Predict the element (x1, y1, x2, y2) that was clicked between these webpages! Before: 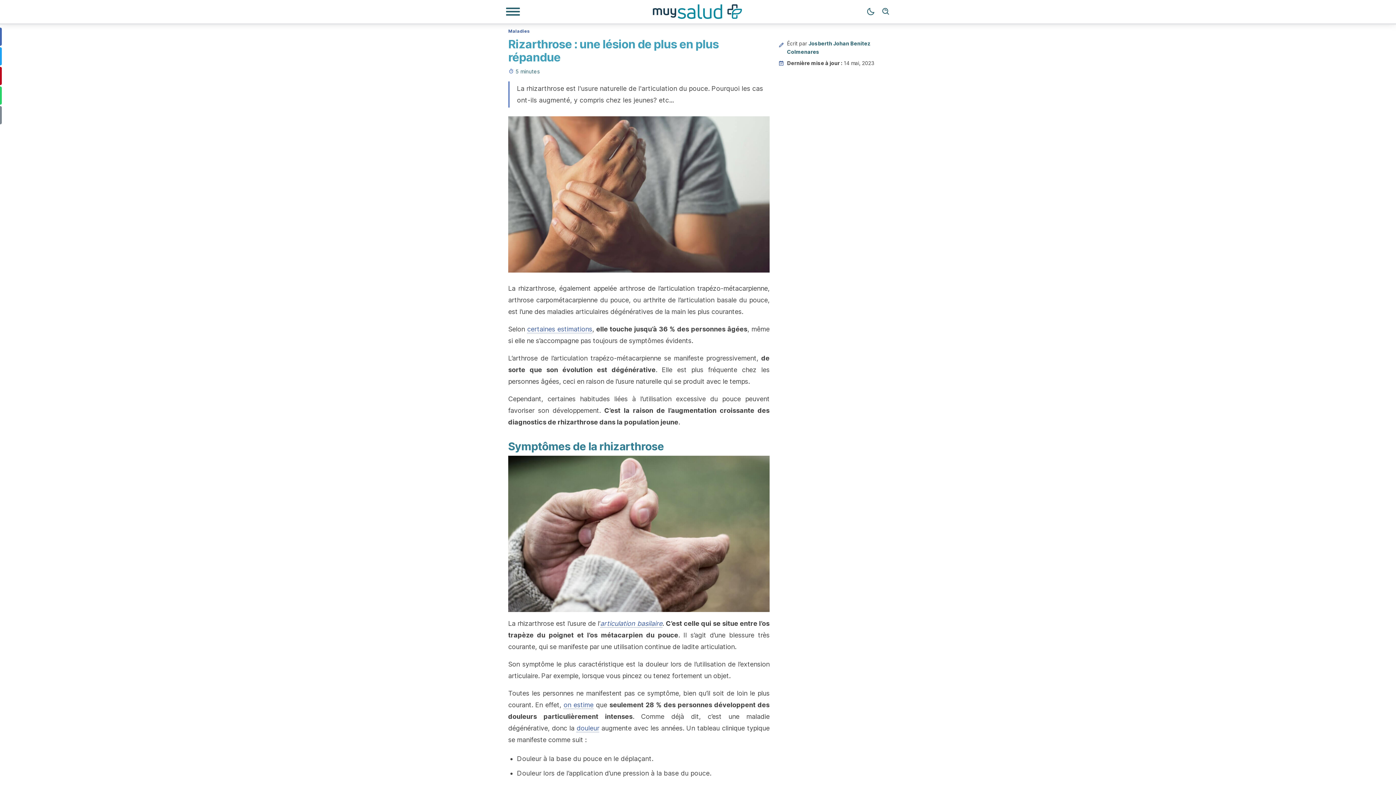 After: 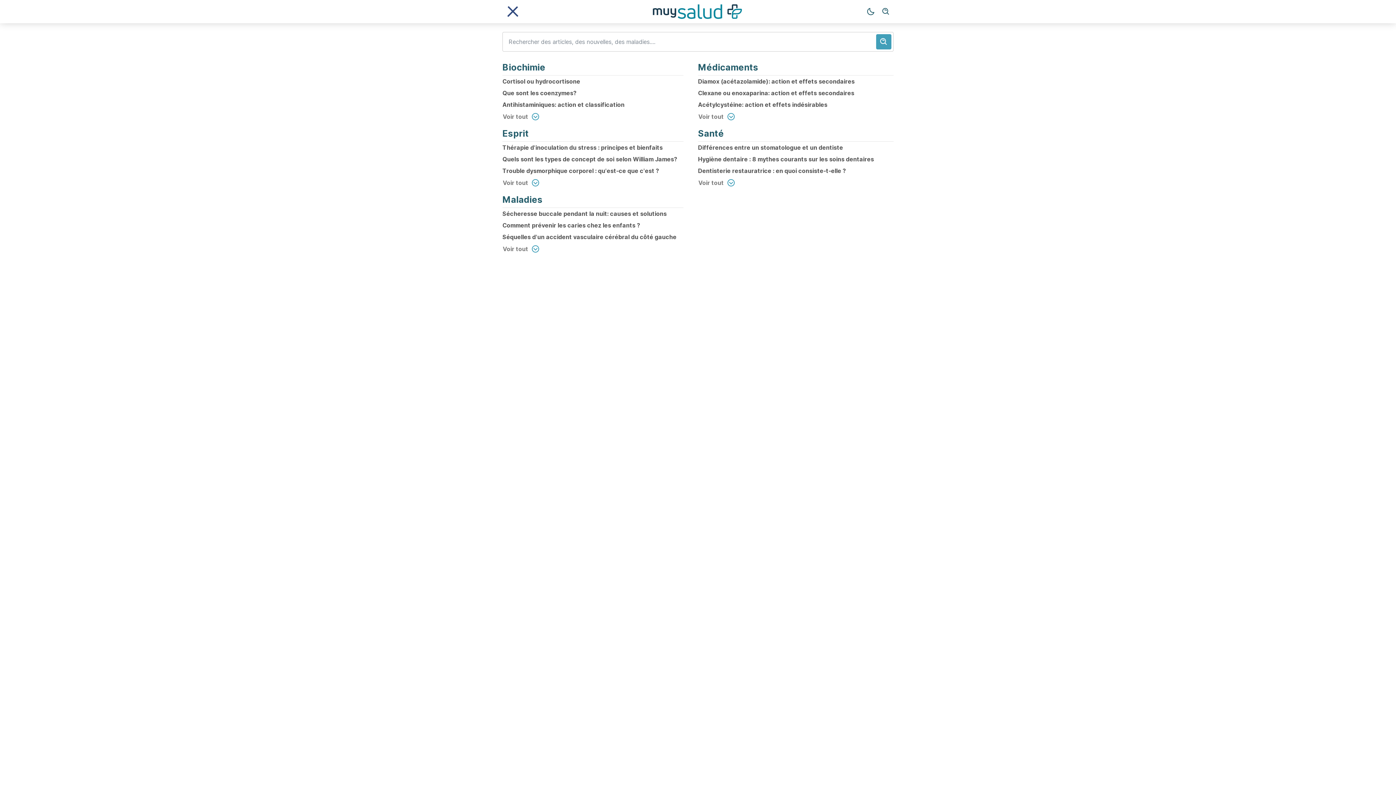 Action: label: Menu de navigation bbox: (505, 7, 520, 16)